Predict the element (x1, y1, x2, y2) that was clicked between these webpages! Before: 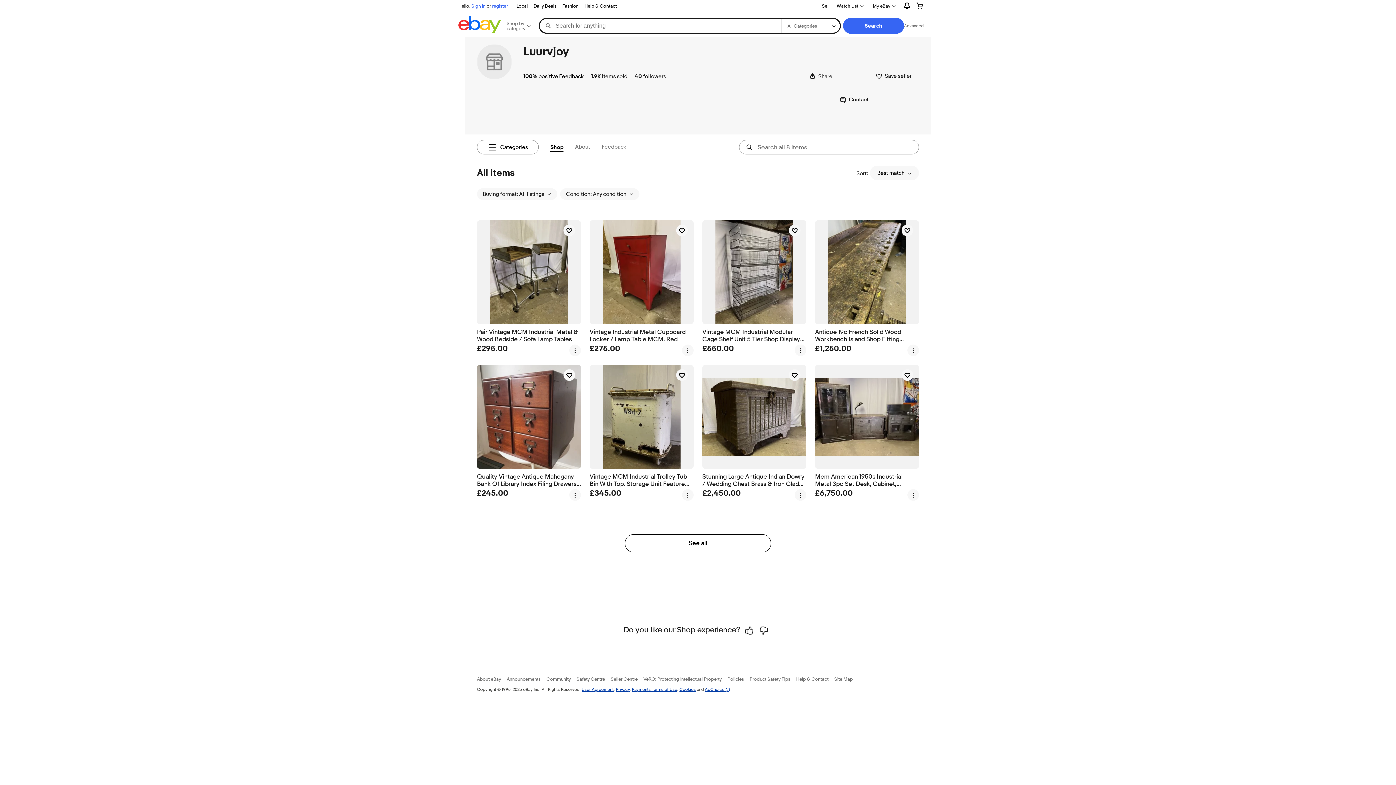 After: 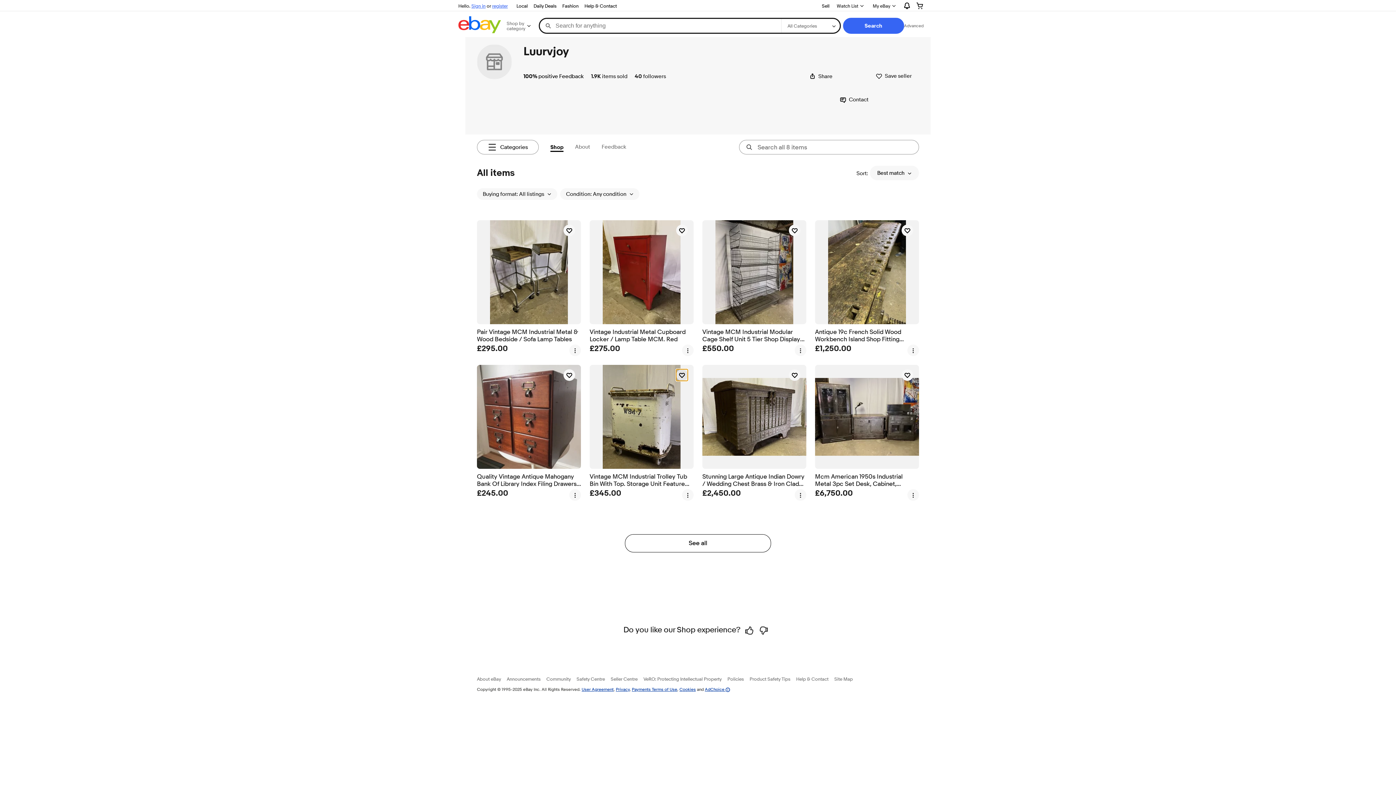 Action: bbox: (676, 369, 688, 381) label: watch Vintage MCM Industrial Trolley Tub Bin With Top. Storage Unit Feature Table?